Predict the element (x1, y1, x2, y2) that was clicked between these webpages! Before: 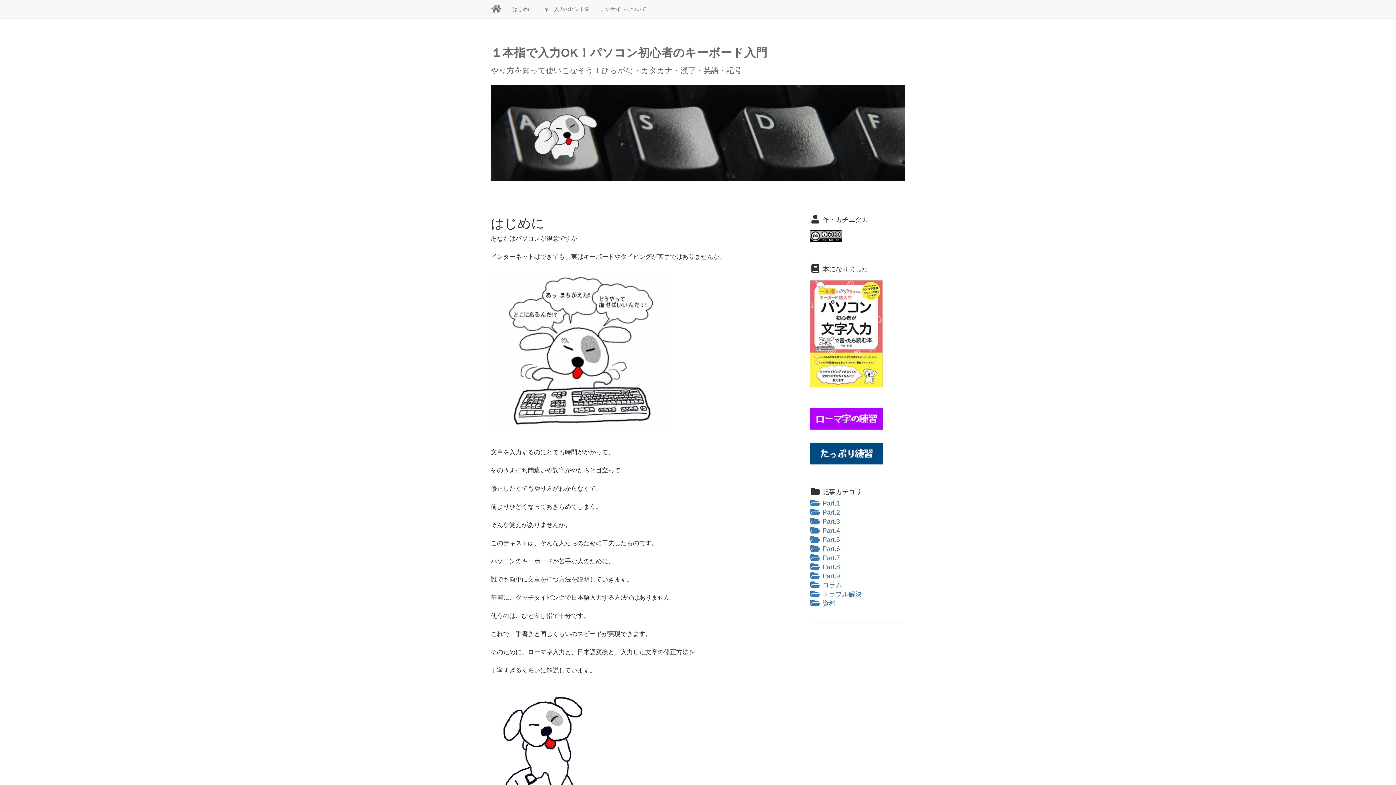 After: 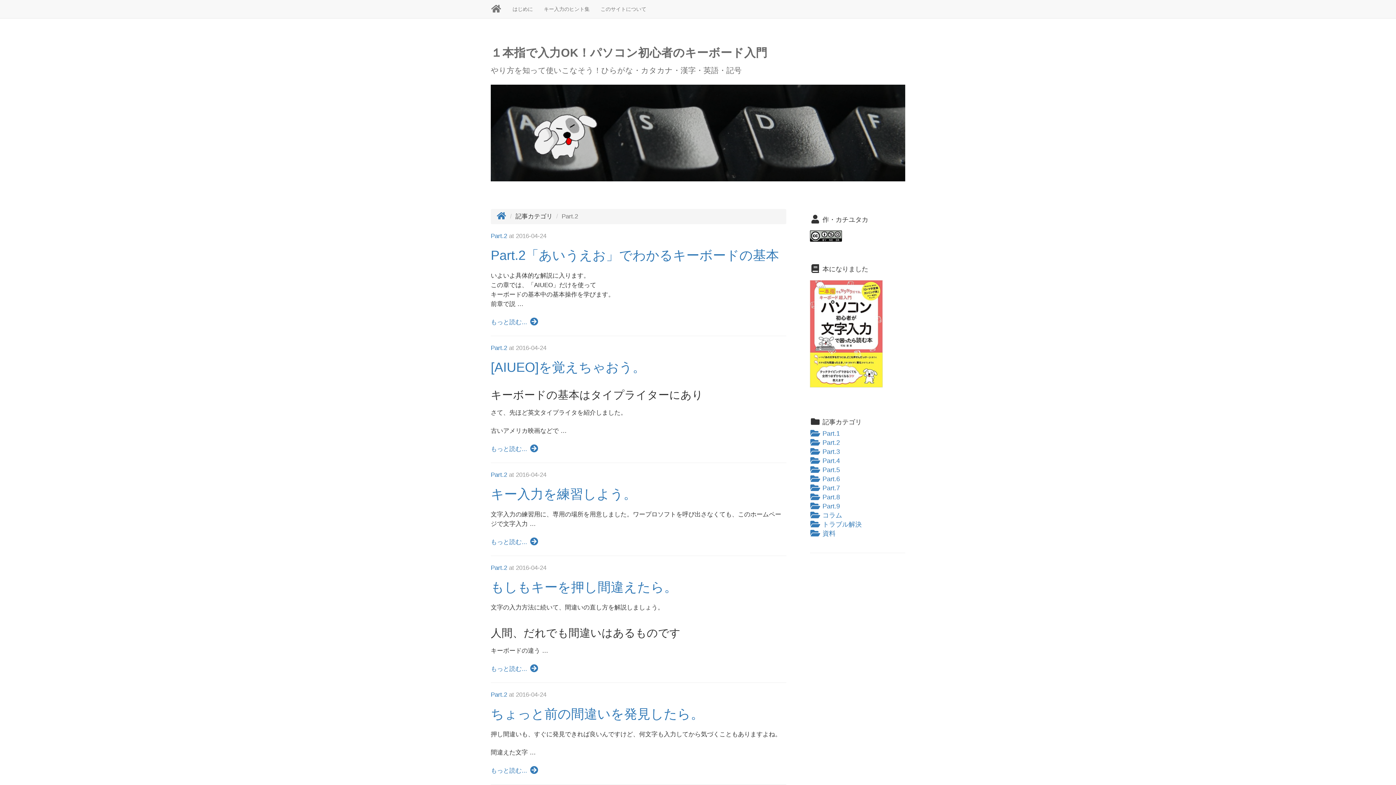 Action: bbox: (810, 509, 840, 516) label:  Part.2